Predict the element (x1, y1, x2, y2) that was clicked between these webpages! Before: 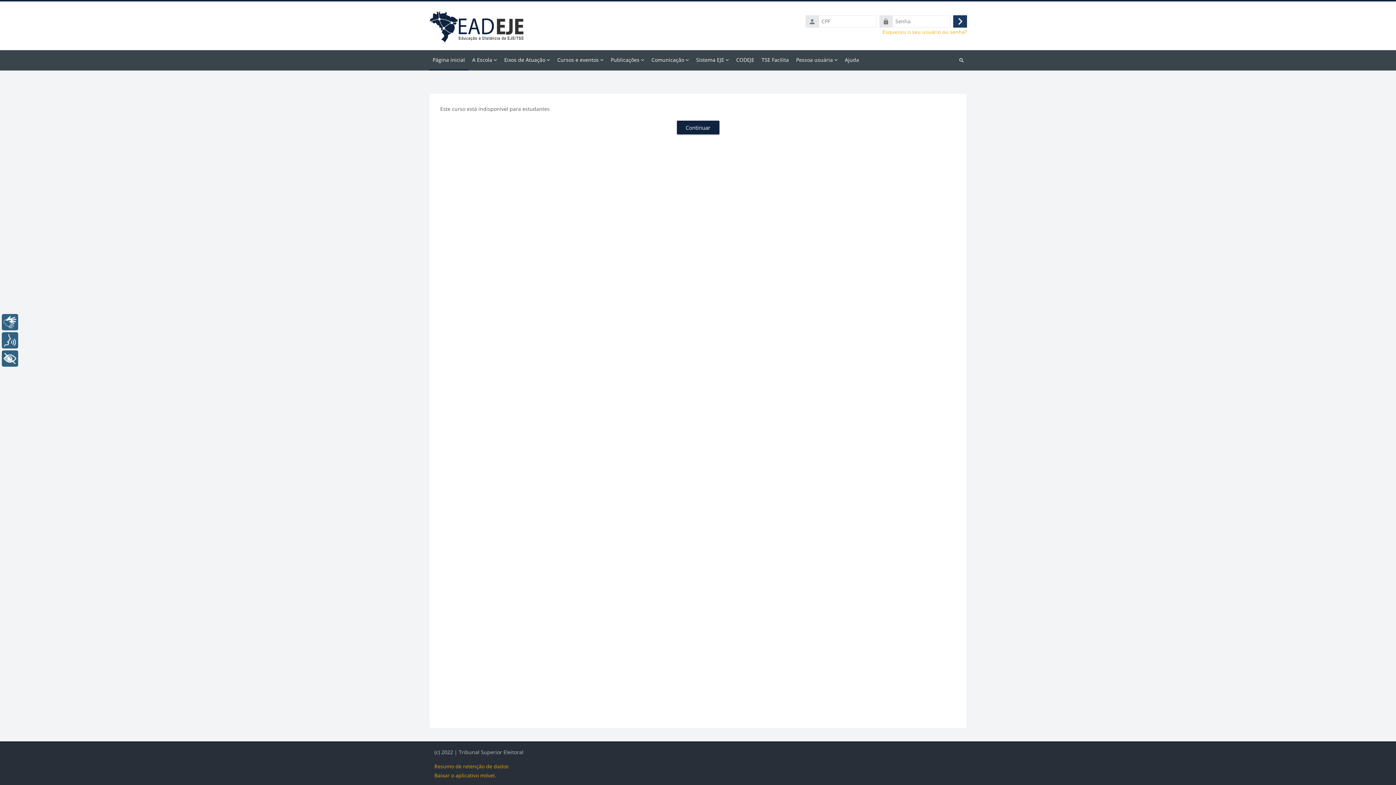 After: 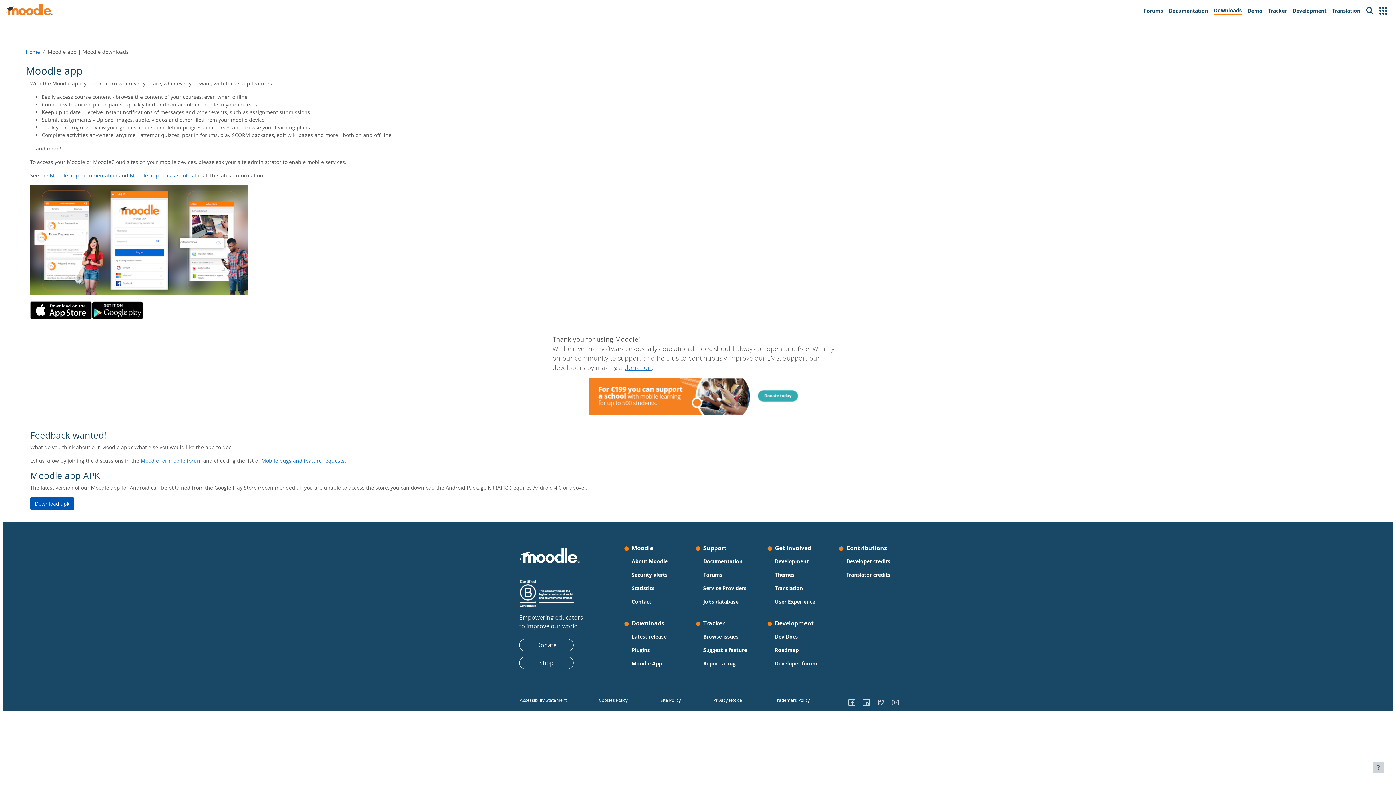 Action: bbox: (434, 772, 496, 779) label: Baixar o aplicativo móvel.